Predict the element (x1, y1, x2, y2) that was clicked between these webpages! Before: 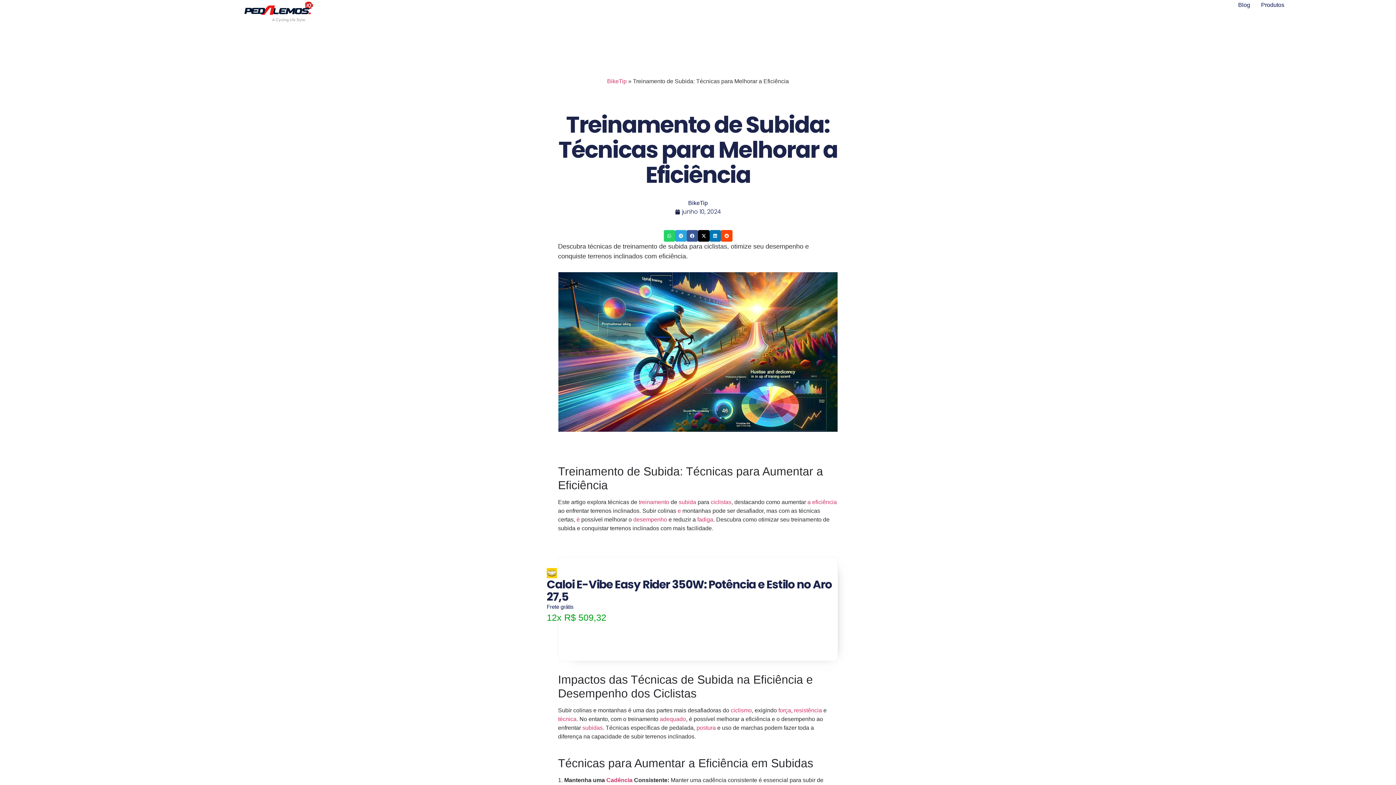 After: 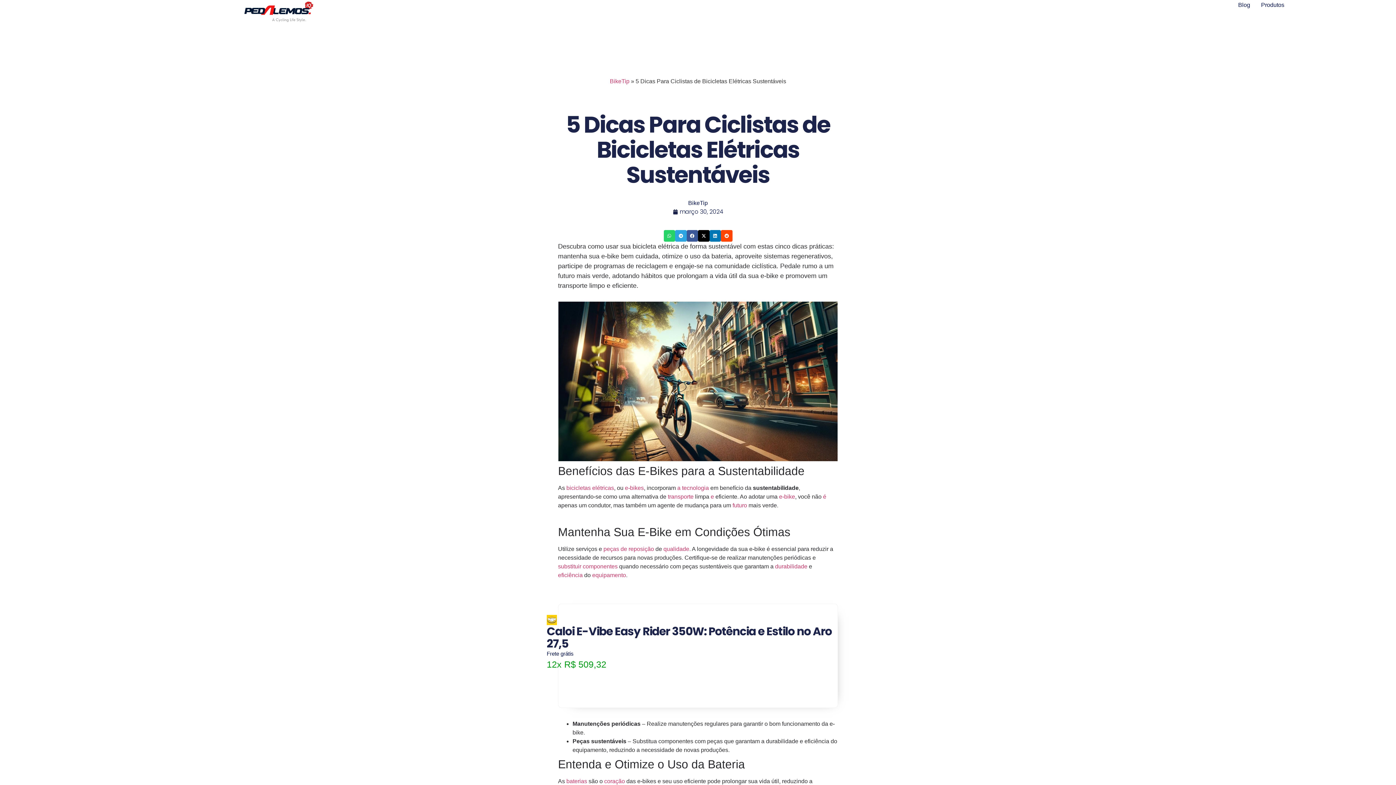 Action: label: a bbox: (807, 499, 810, 505)